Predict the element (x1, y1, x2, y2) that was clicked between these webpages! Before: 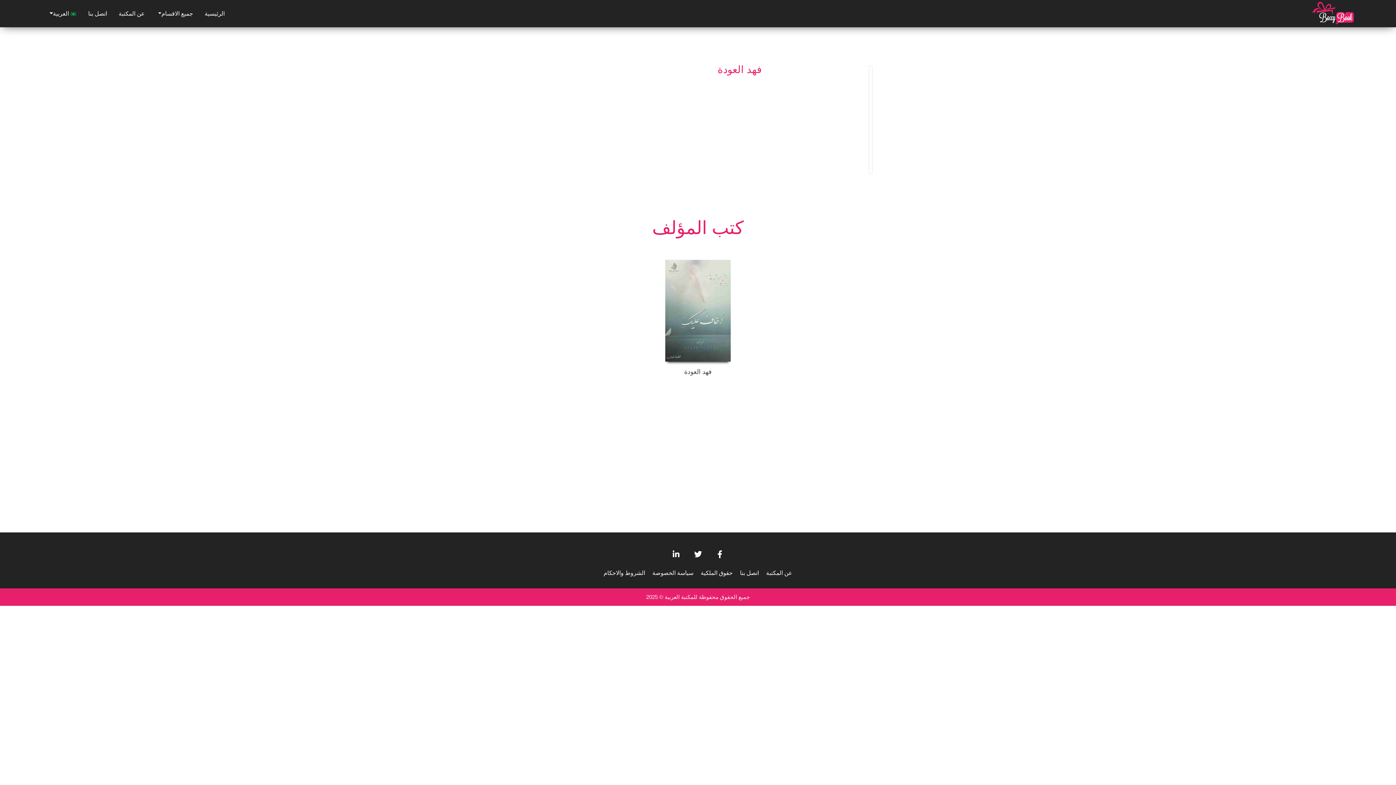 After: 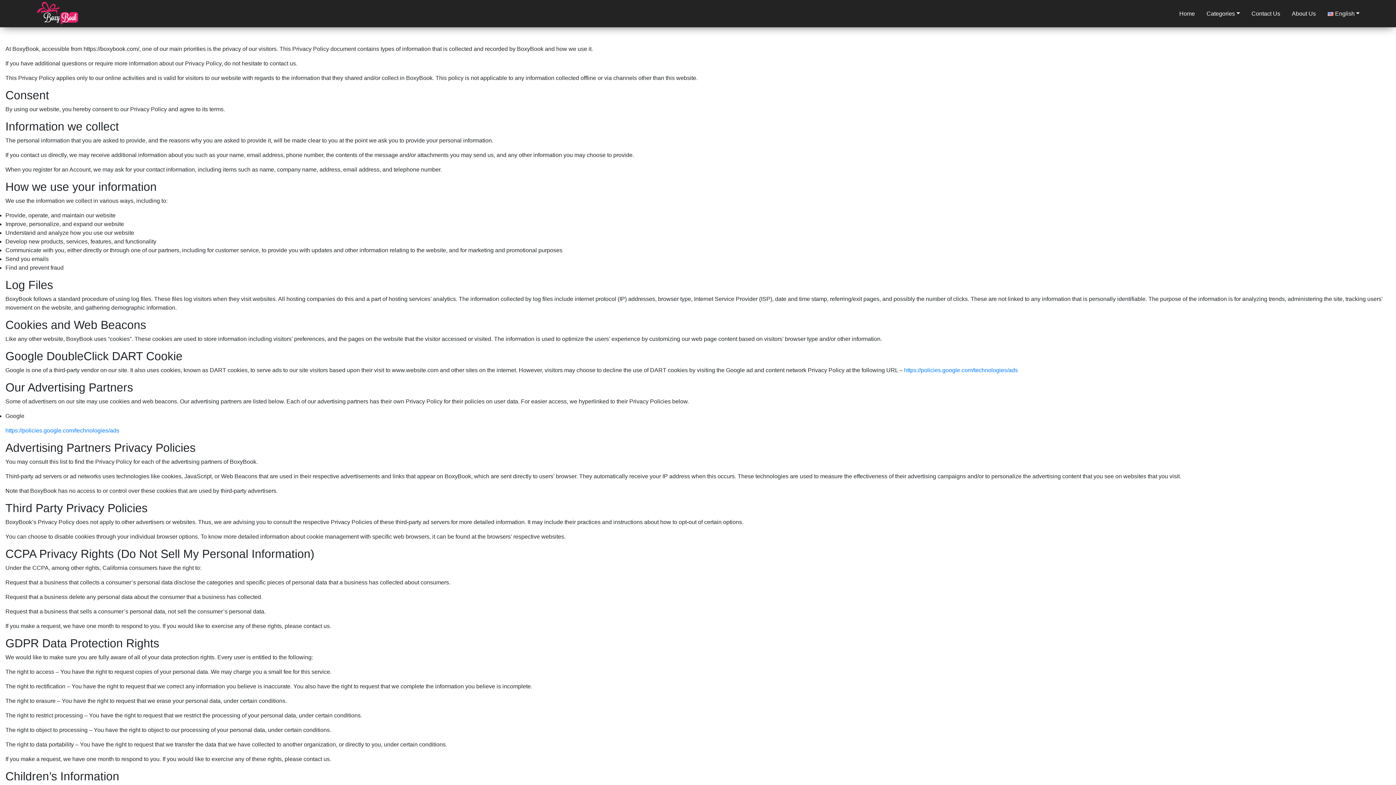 Action: bbox: (648, 566, 697, 579) label: سياسة الخصوصة